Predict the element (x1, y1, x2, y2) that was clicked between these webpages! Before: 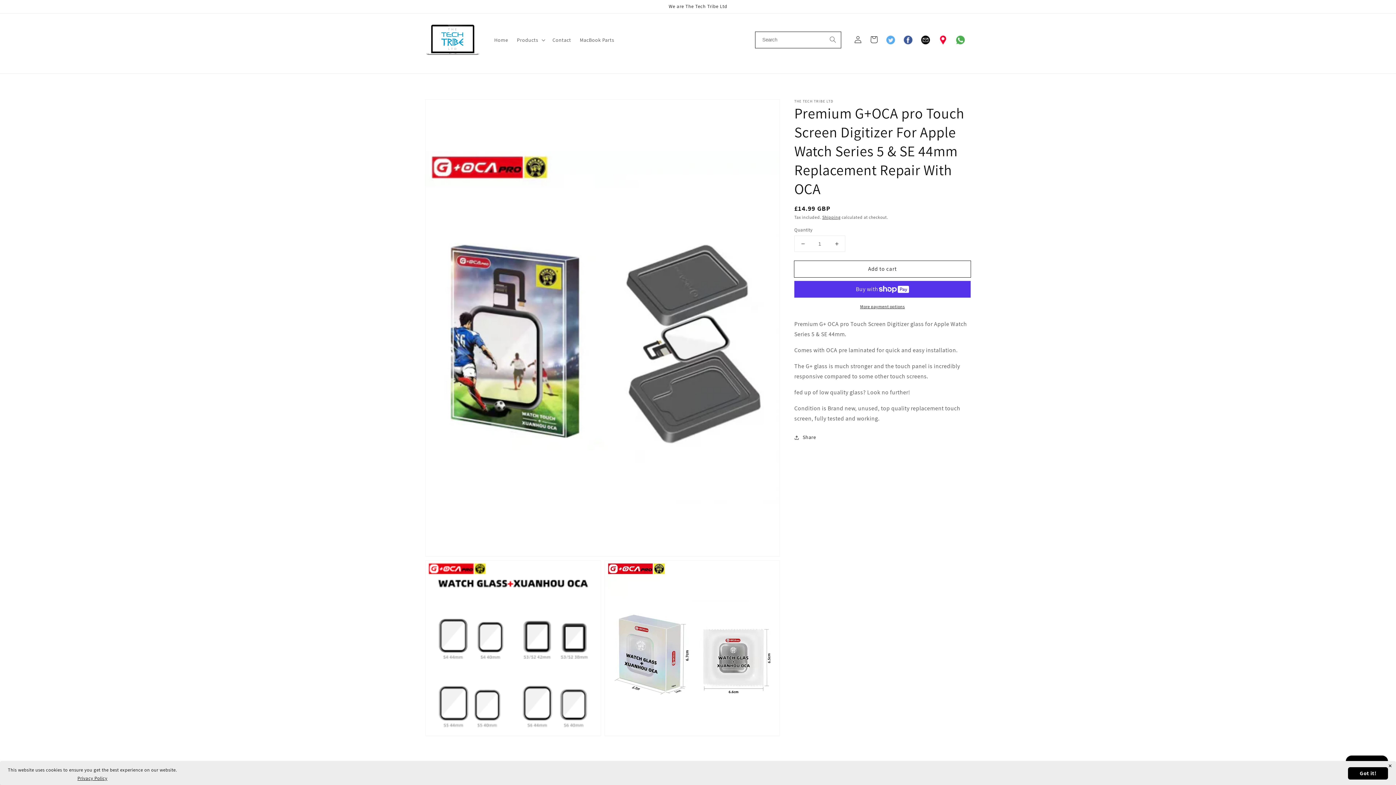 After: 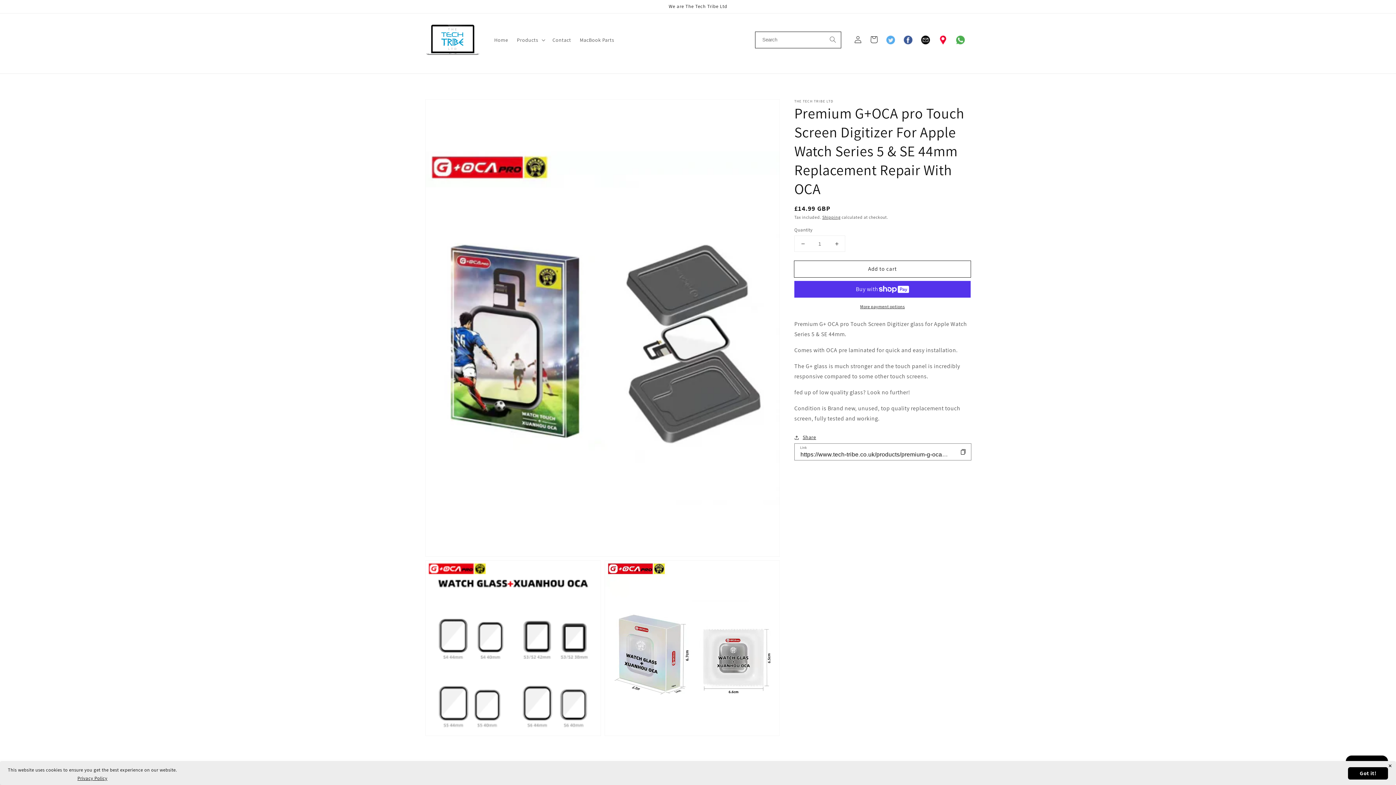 Action: bbox: (794, 433, 816, 442) label: Share